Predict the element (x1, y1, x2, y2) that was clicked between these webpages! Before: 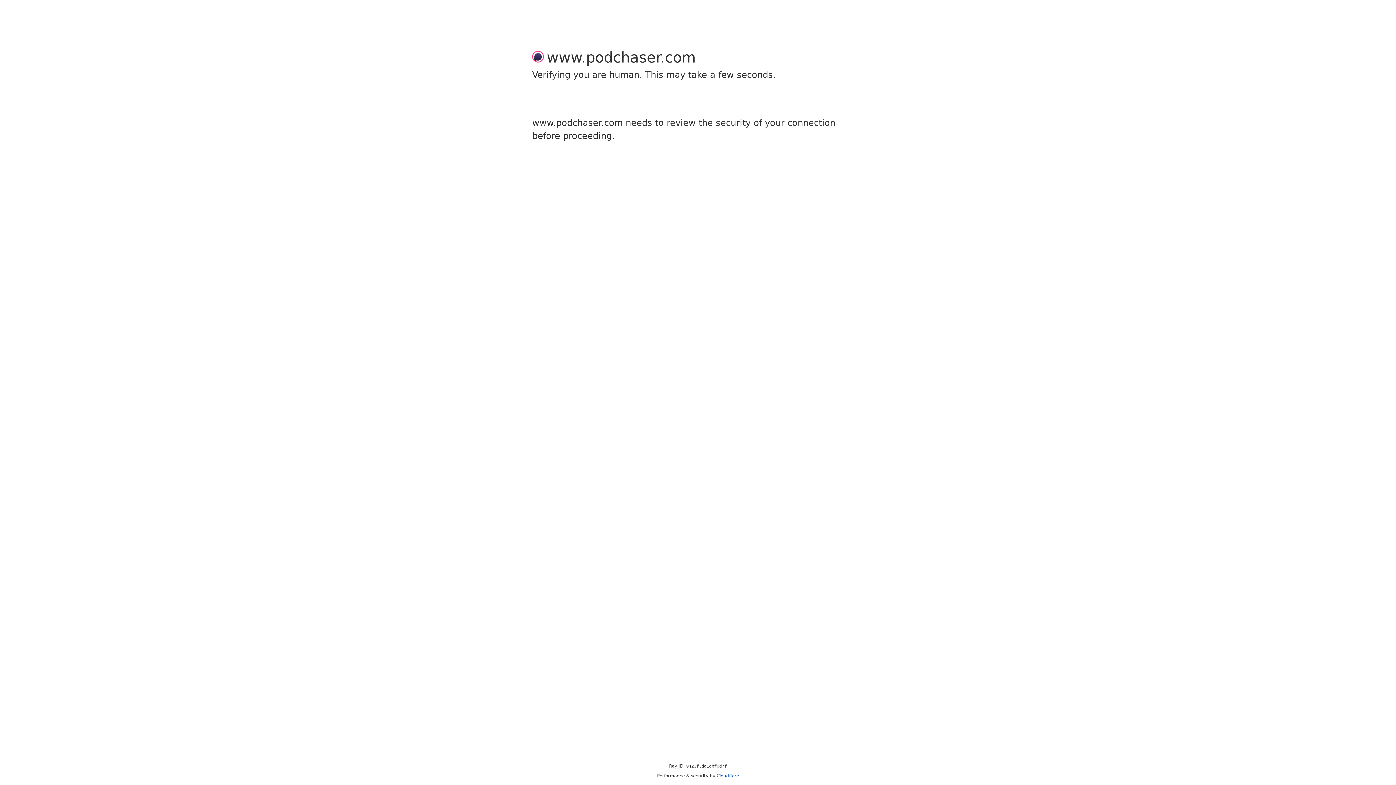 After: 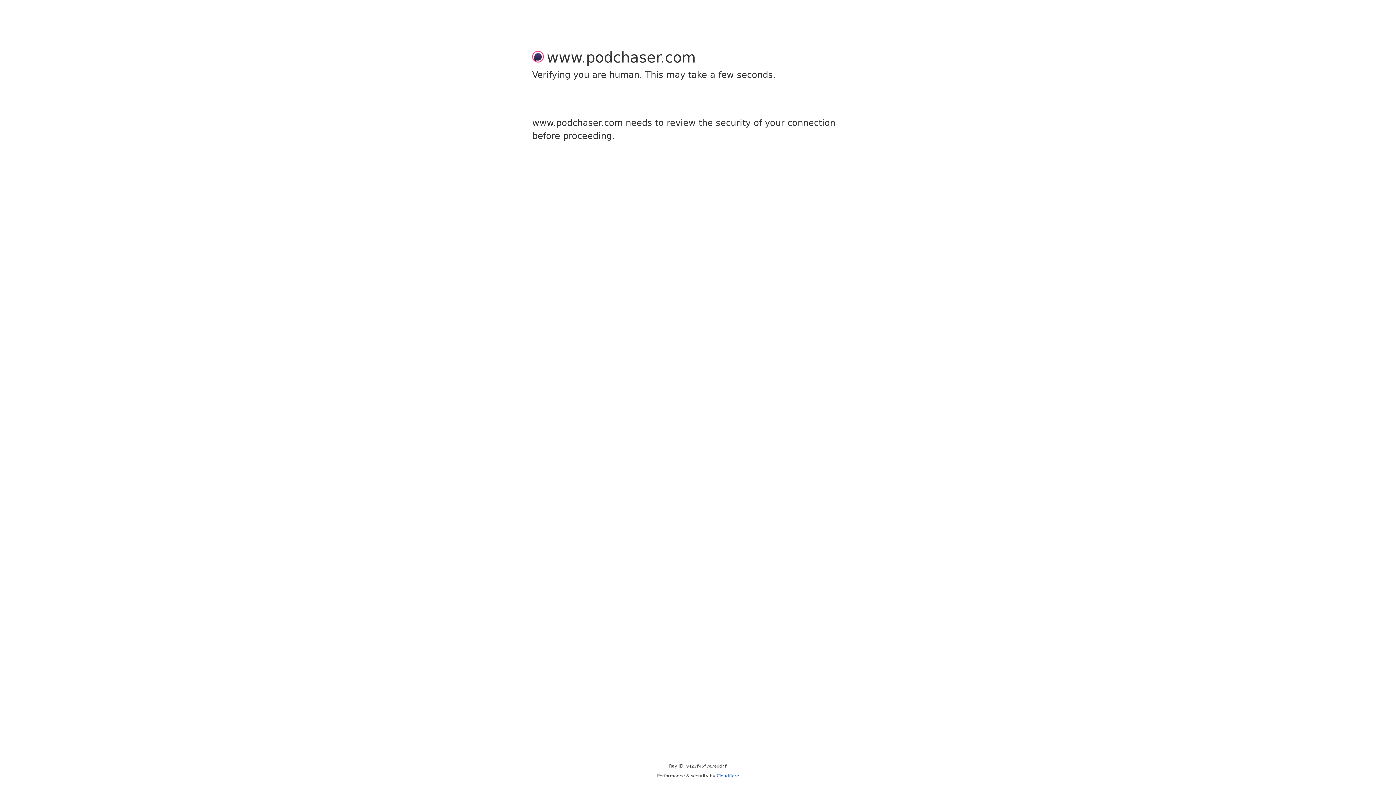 Action: label: Cloudflare bbox: (716, 773, 739, 778)